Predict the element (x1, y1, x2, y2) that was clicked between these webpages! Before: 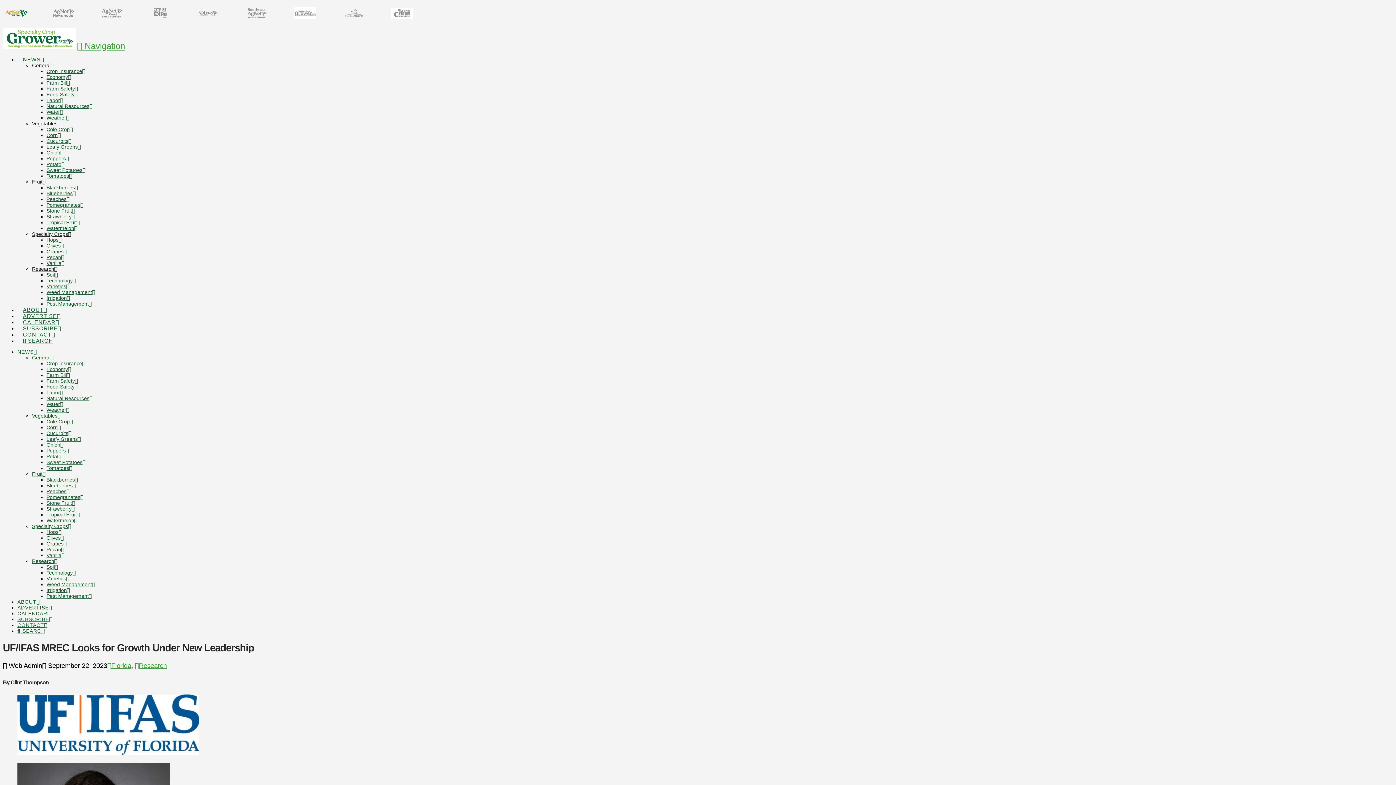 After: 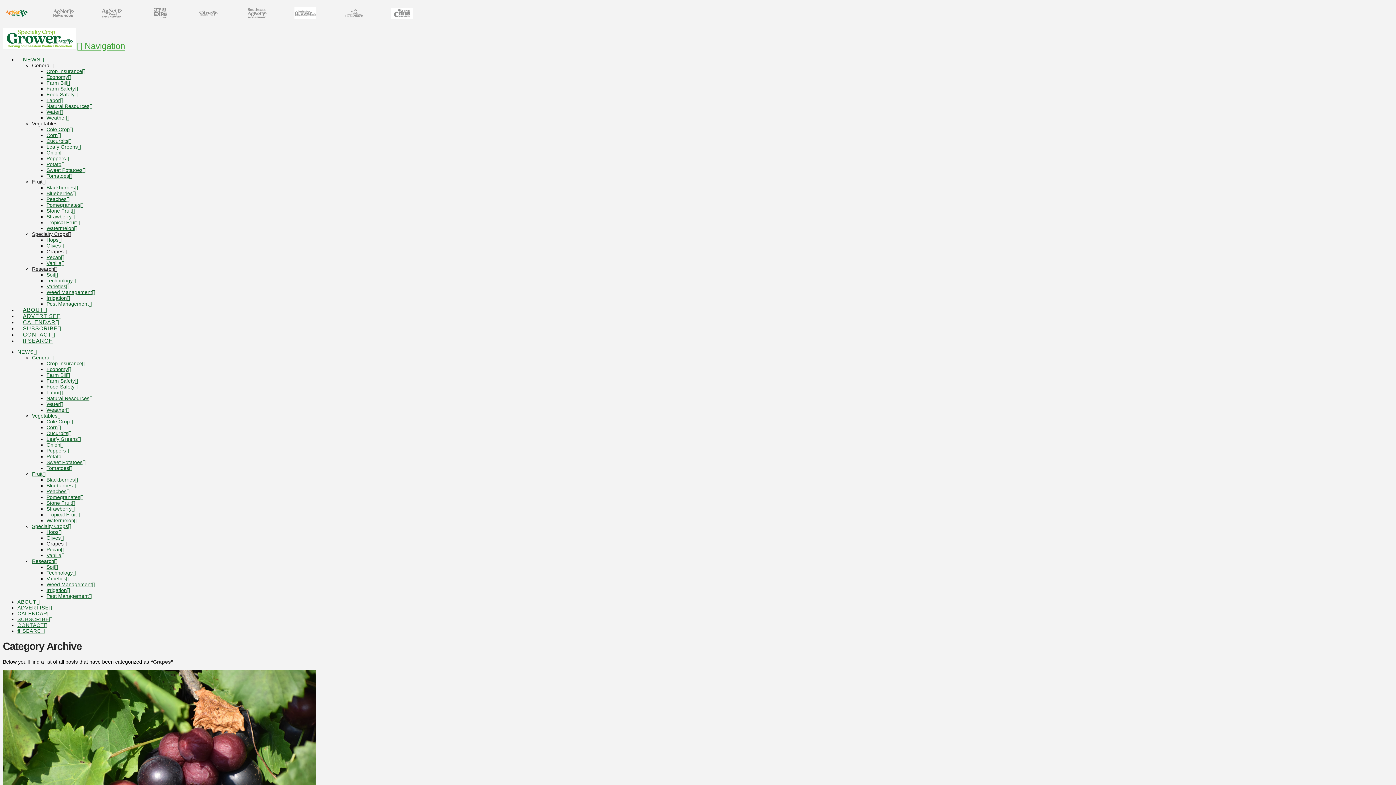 Action: label: Grapes bbox: (46, 248, 66, 254)